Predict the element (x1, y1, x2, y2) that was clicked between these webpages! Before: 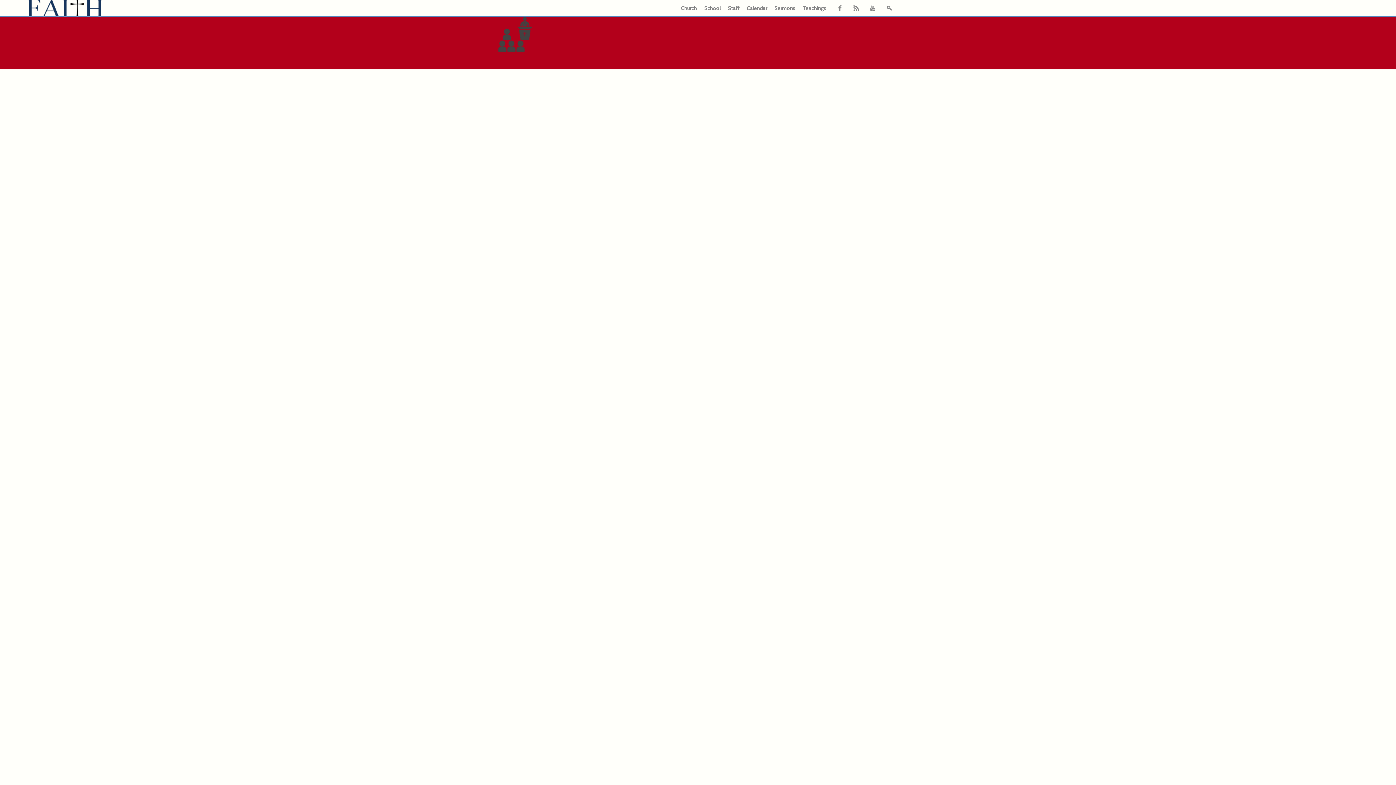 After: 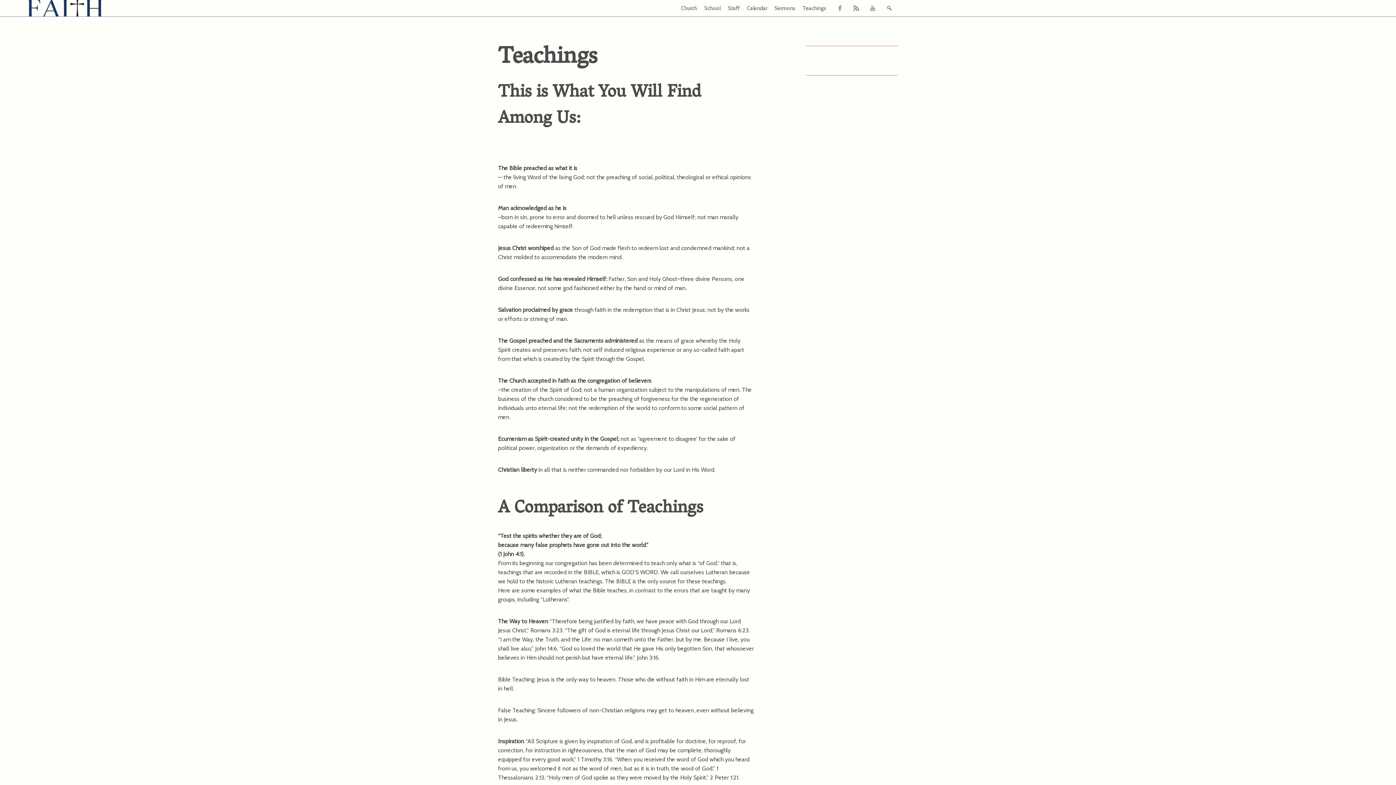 Action: bbox: (802, 0, 830, 17) label: Teachings